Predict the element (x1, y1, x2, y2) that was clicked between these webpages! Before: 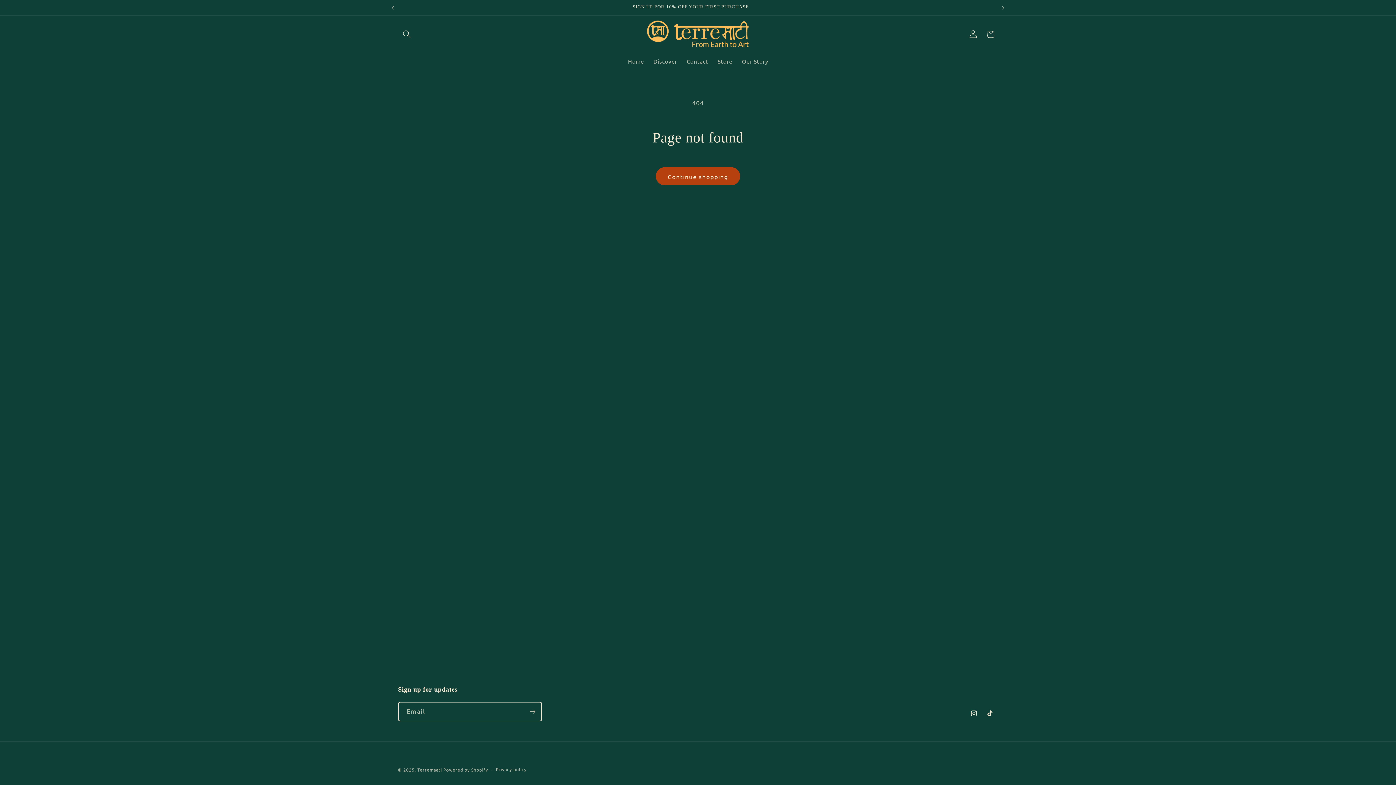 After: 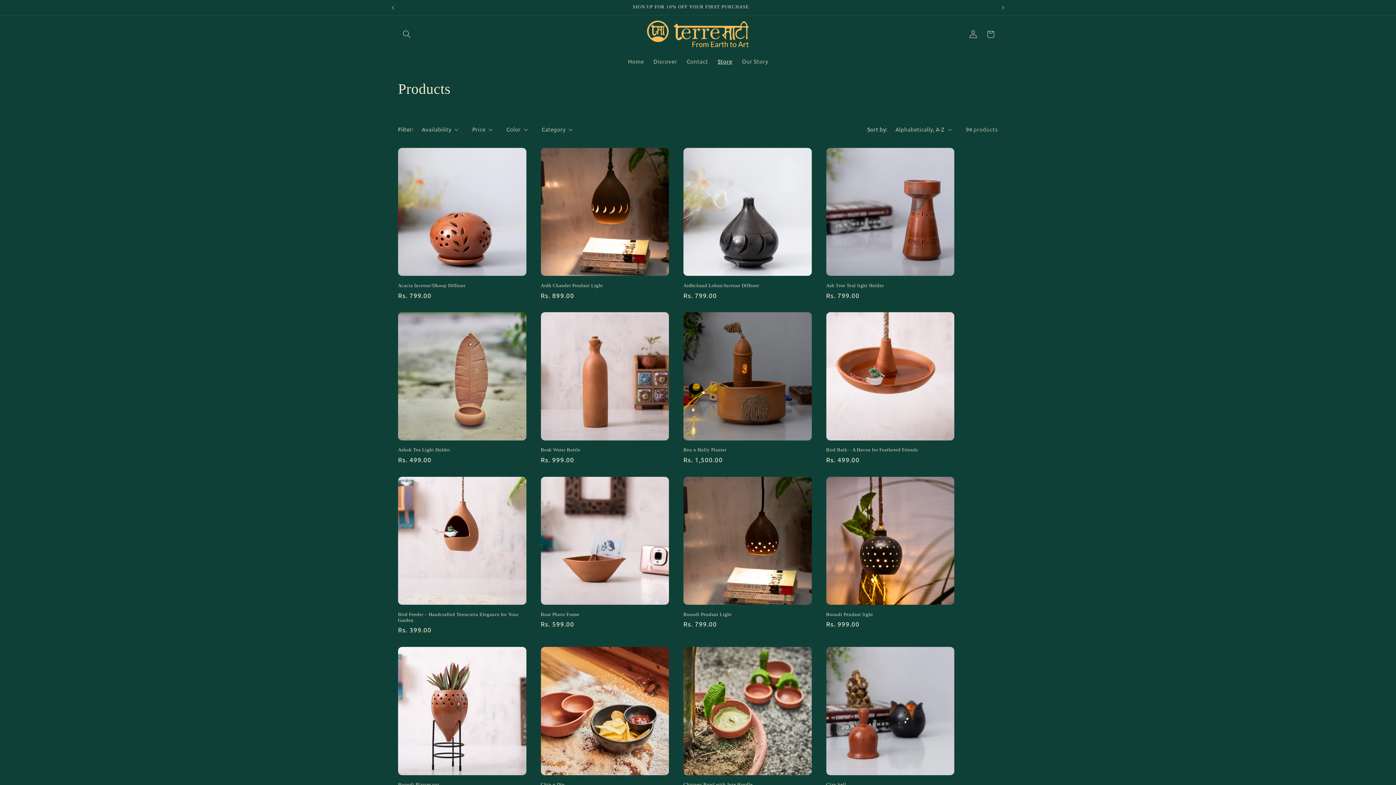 Action: bbox: (713, 53, 737, 69) label: Store